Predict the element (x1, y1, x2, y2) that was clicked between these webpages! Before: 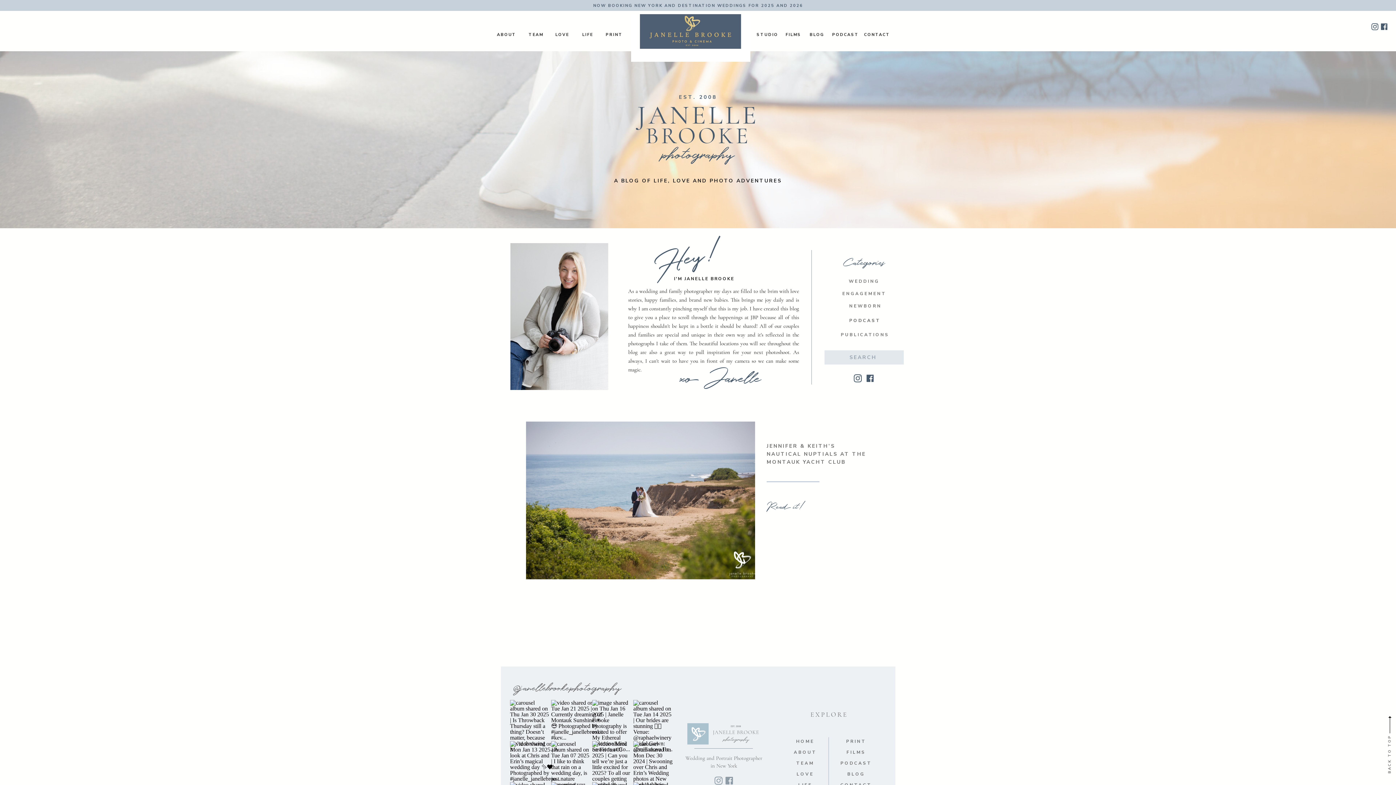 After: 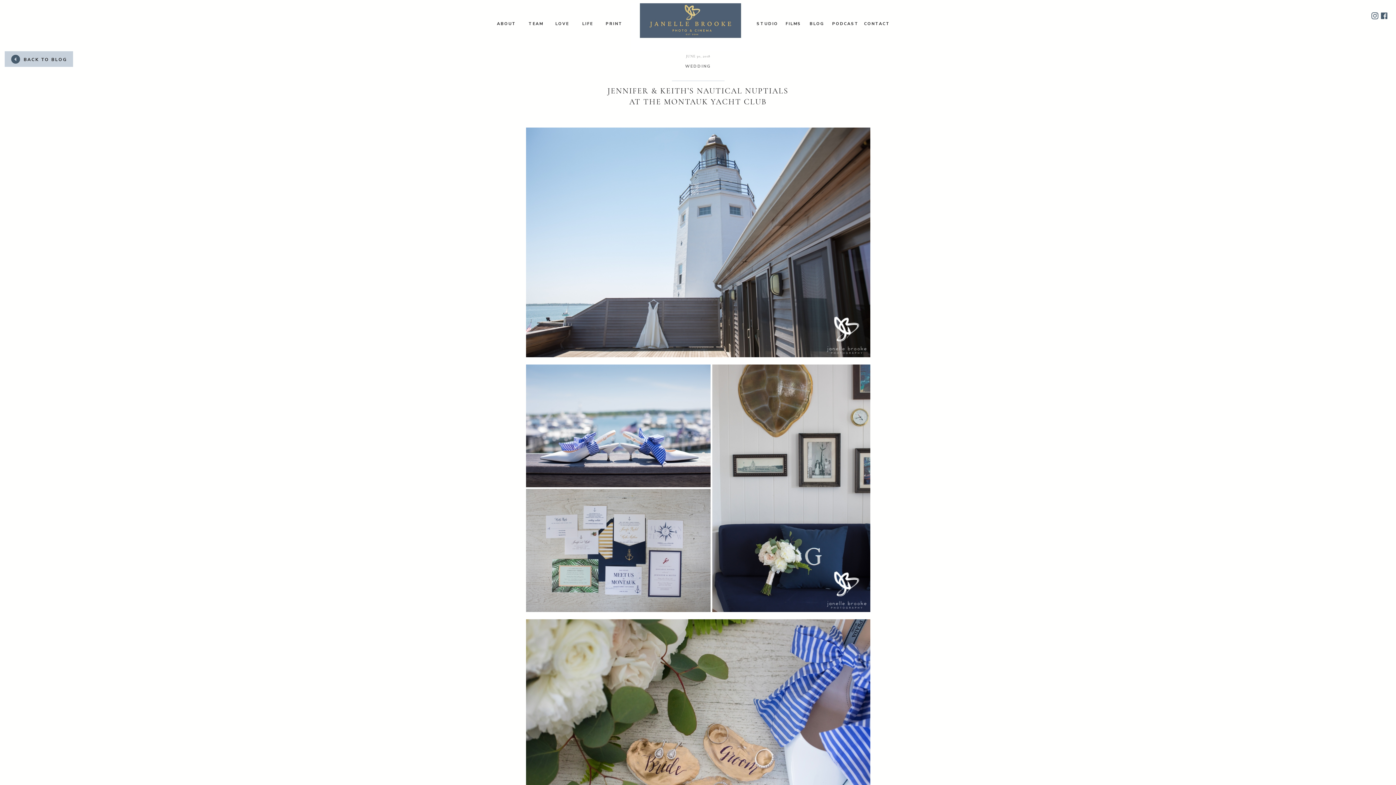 Action: bbox: (526, 421, 755, 579)